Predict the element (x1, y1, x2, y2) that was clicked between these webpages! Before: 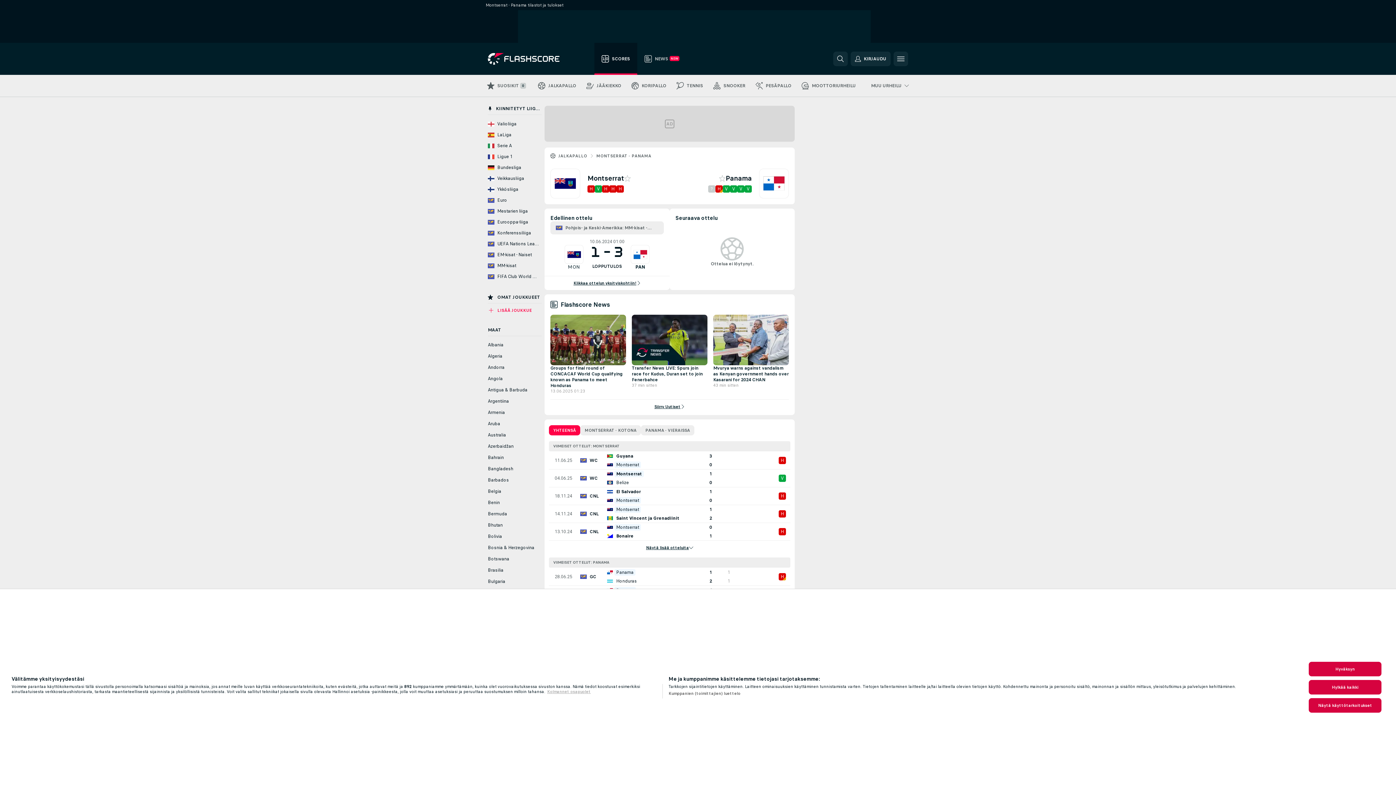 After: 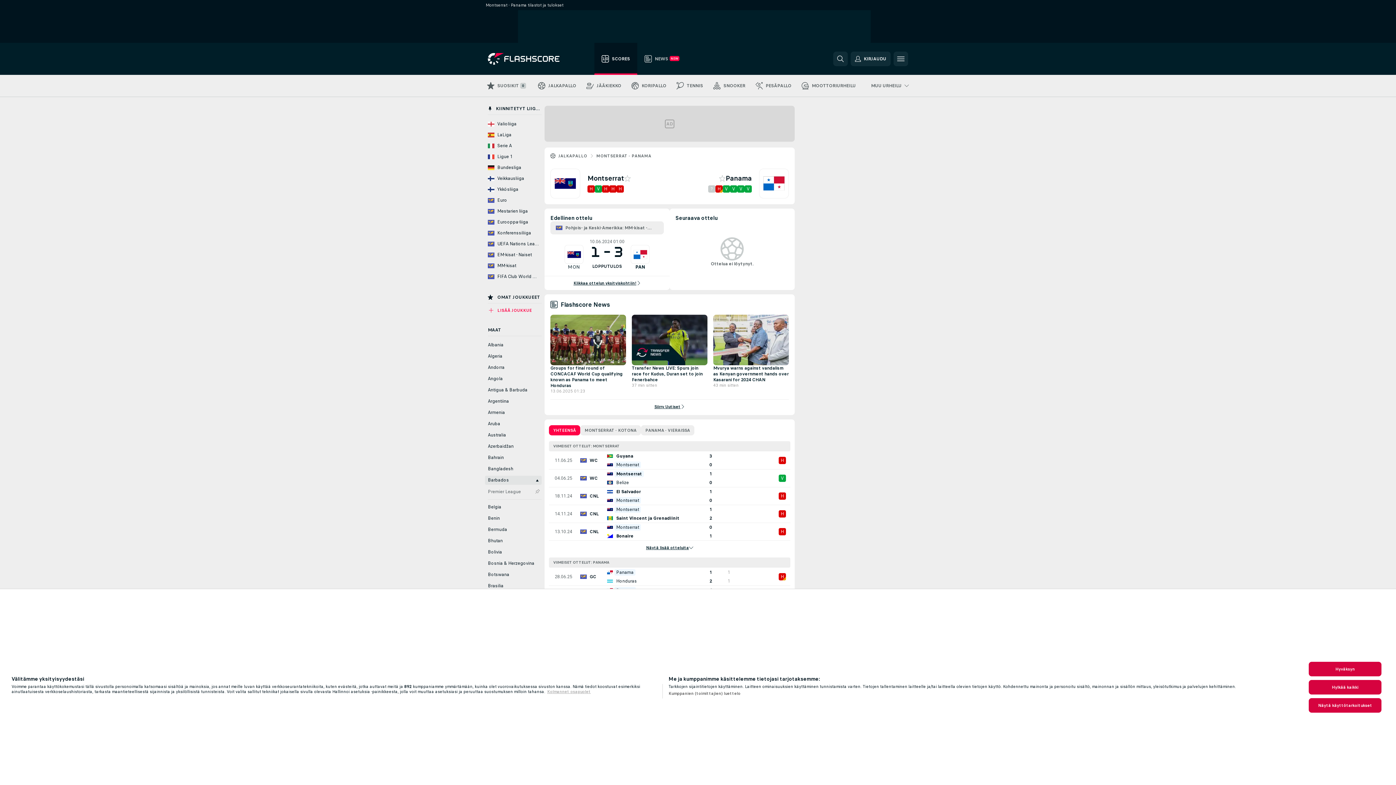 Action: label: Barbados bbox: (485, 476, 541, 485)